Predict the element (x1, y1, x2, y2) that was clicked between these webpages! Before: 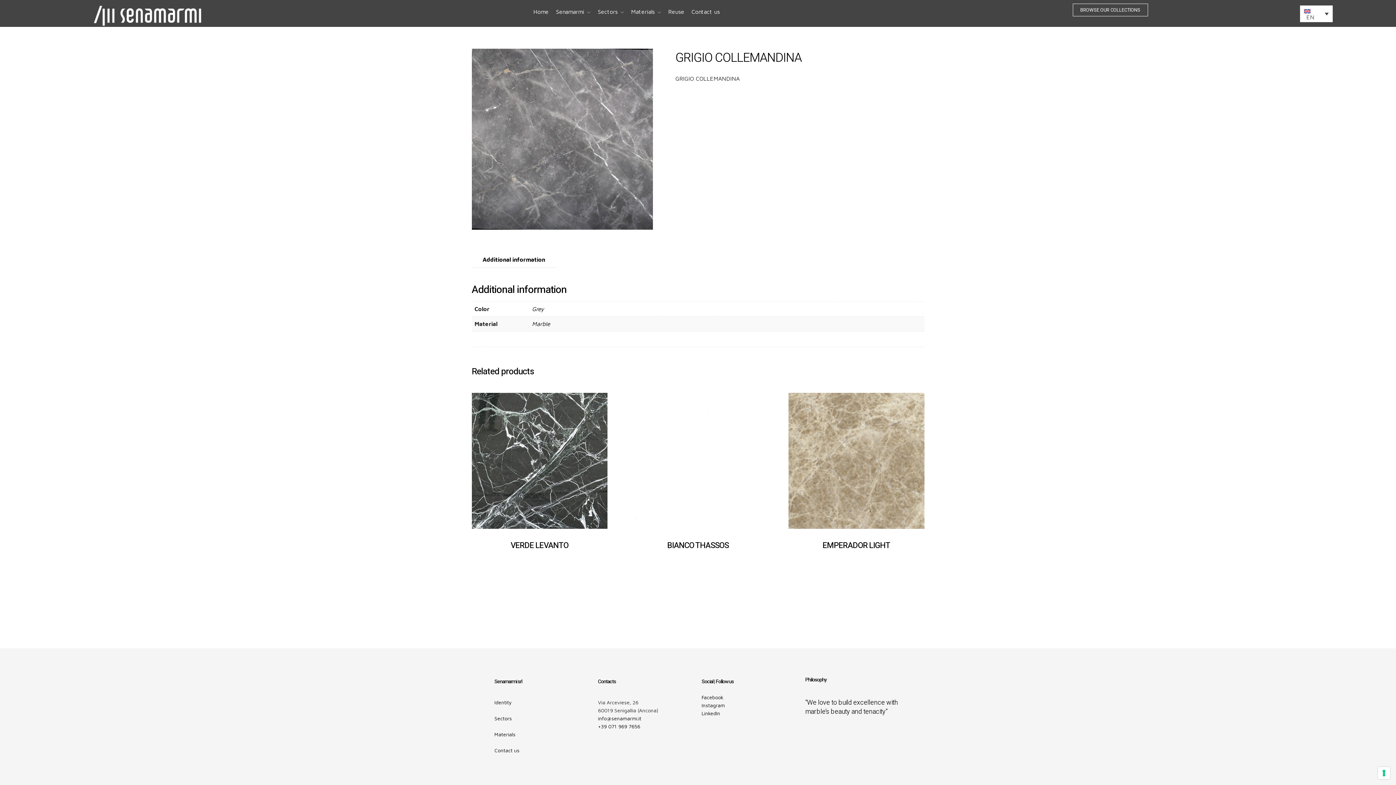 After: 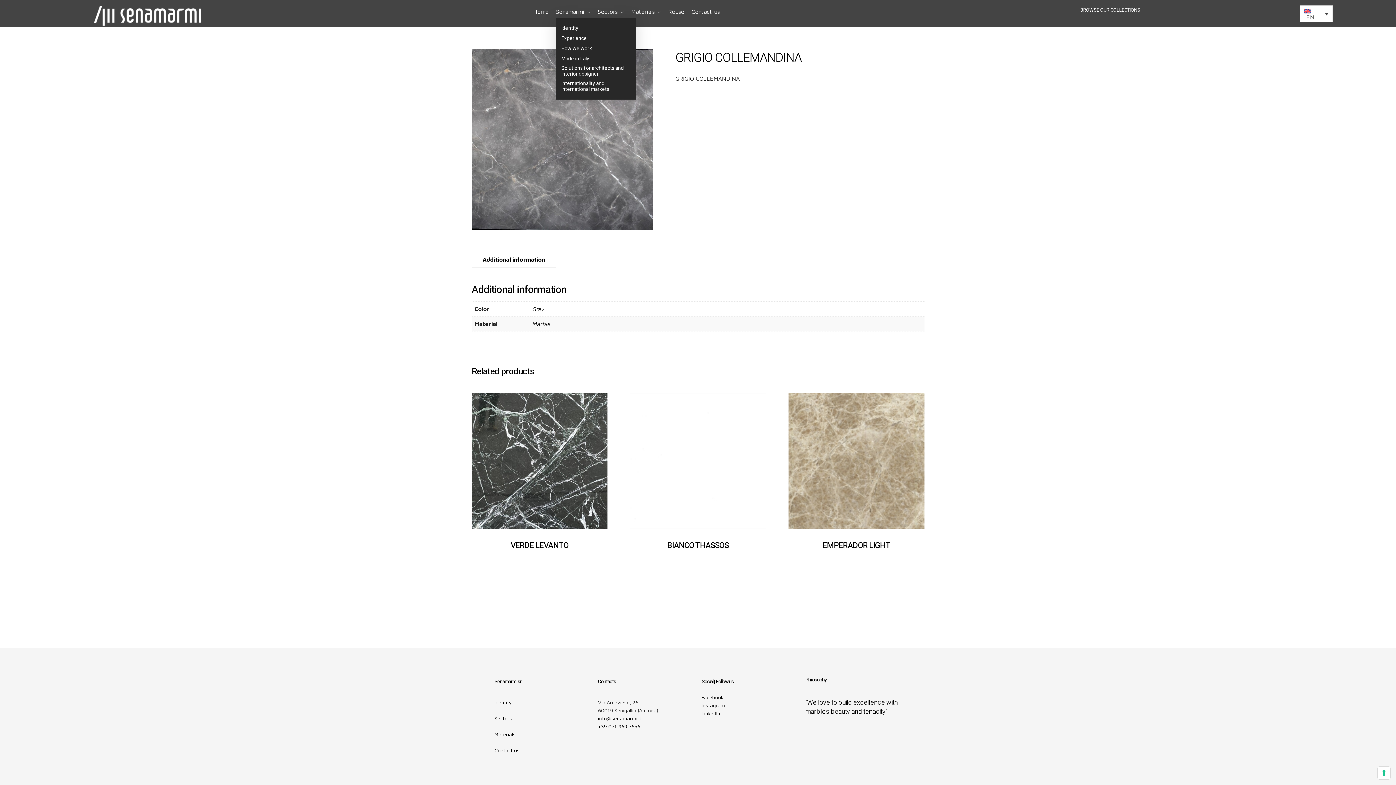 Action: label: Senamarmi bbox: (556, 7, 590, 18)